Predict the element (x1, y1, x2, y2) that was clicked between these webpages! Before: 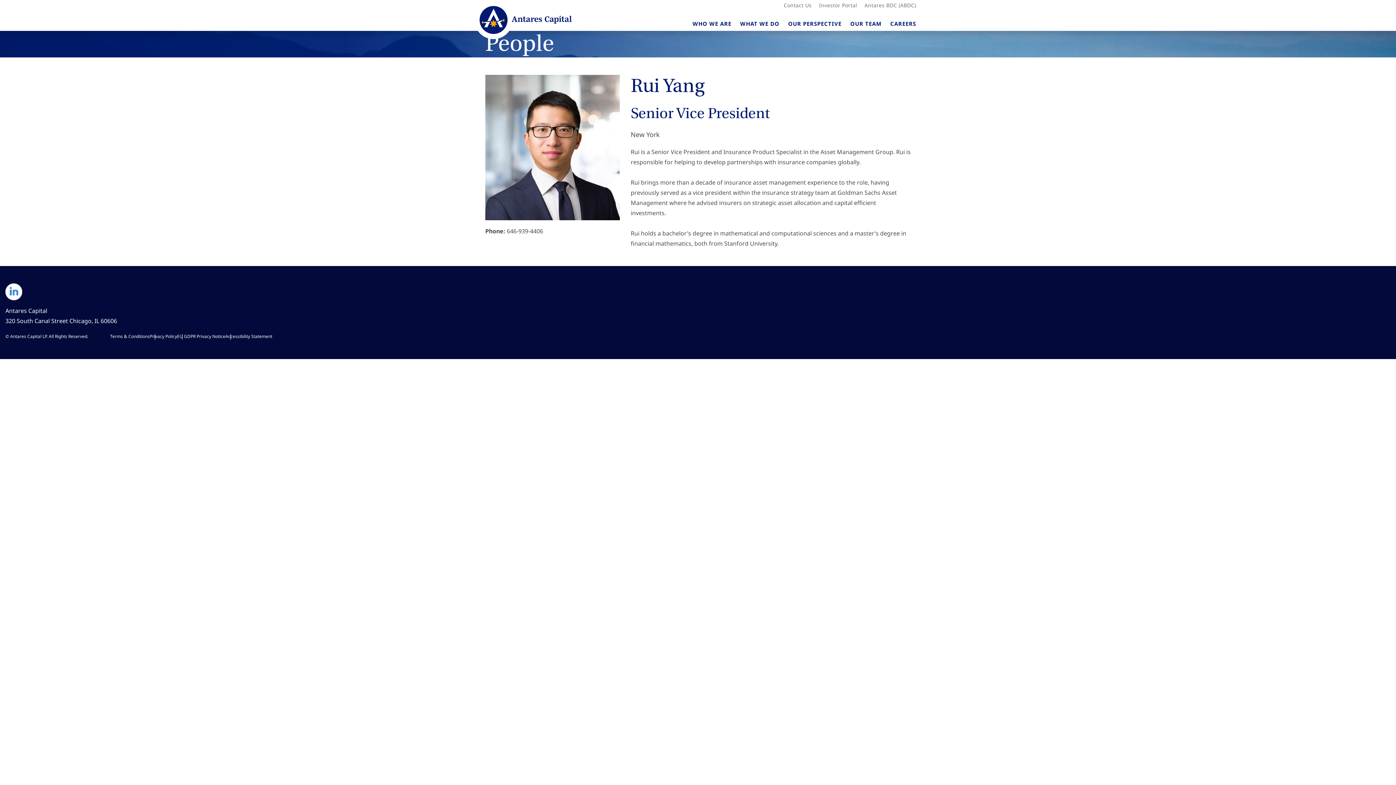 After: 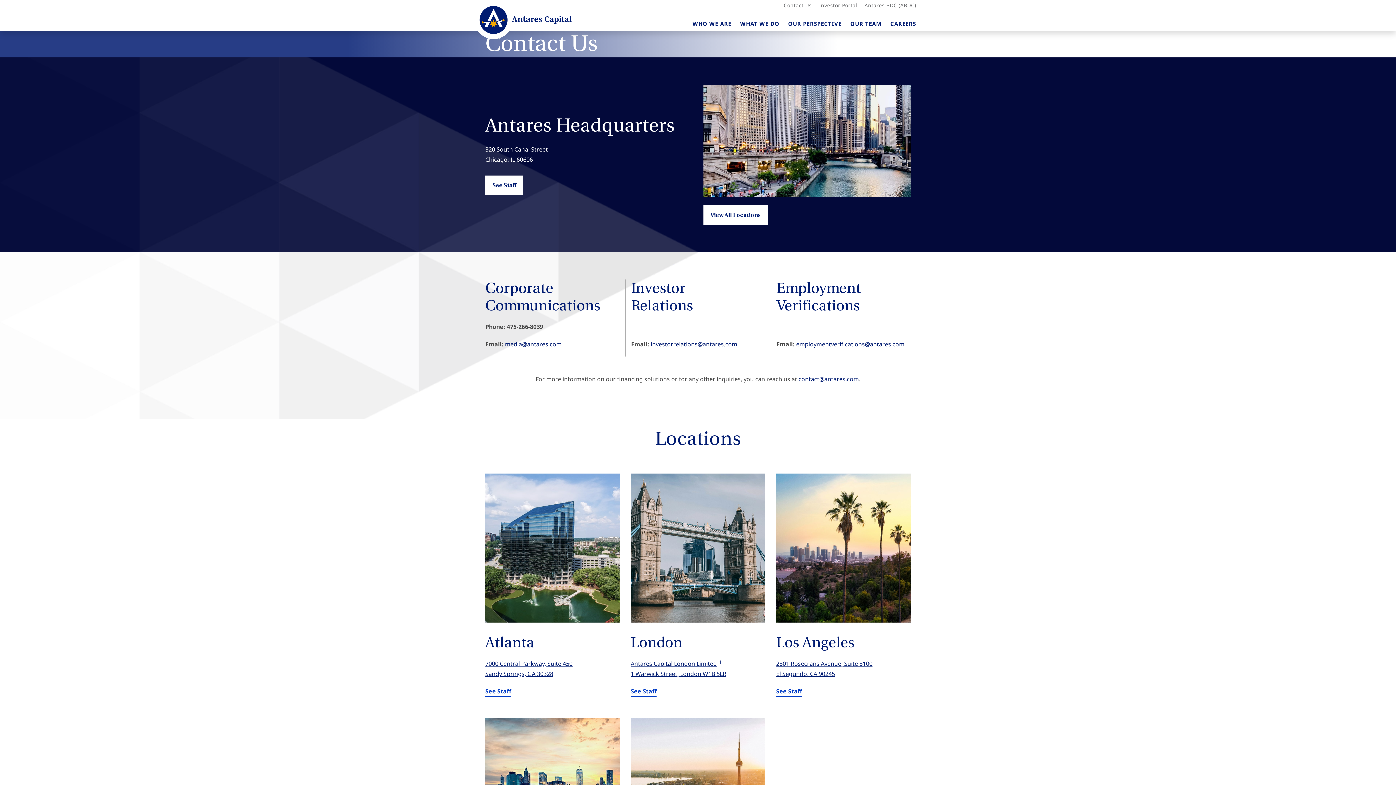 Action: label: Contact Us bbox: (783, 3, 811, 8)